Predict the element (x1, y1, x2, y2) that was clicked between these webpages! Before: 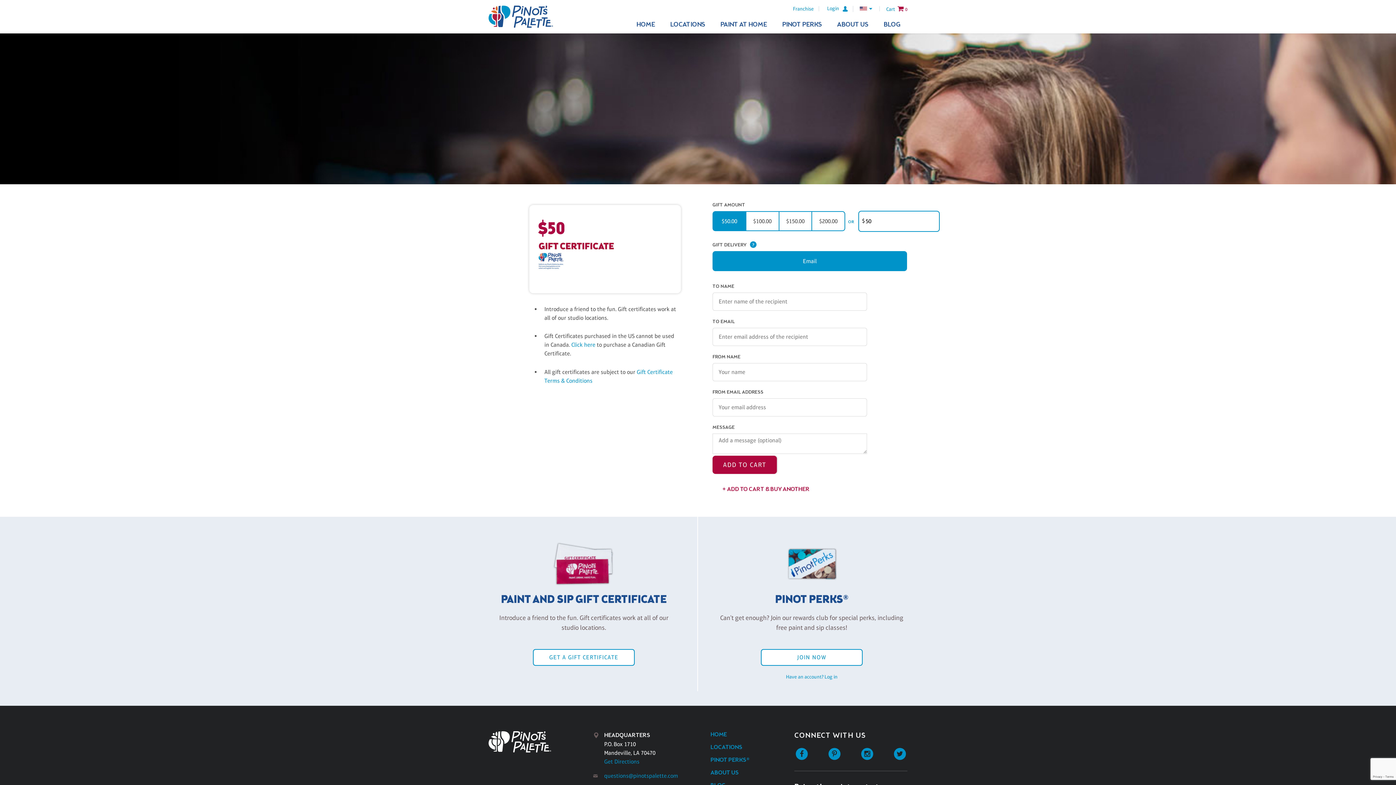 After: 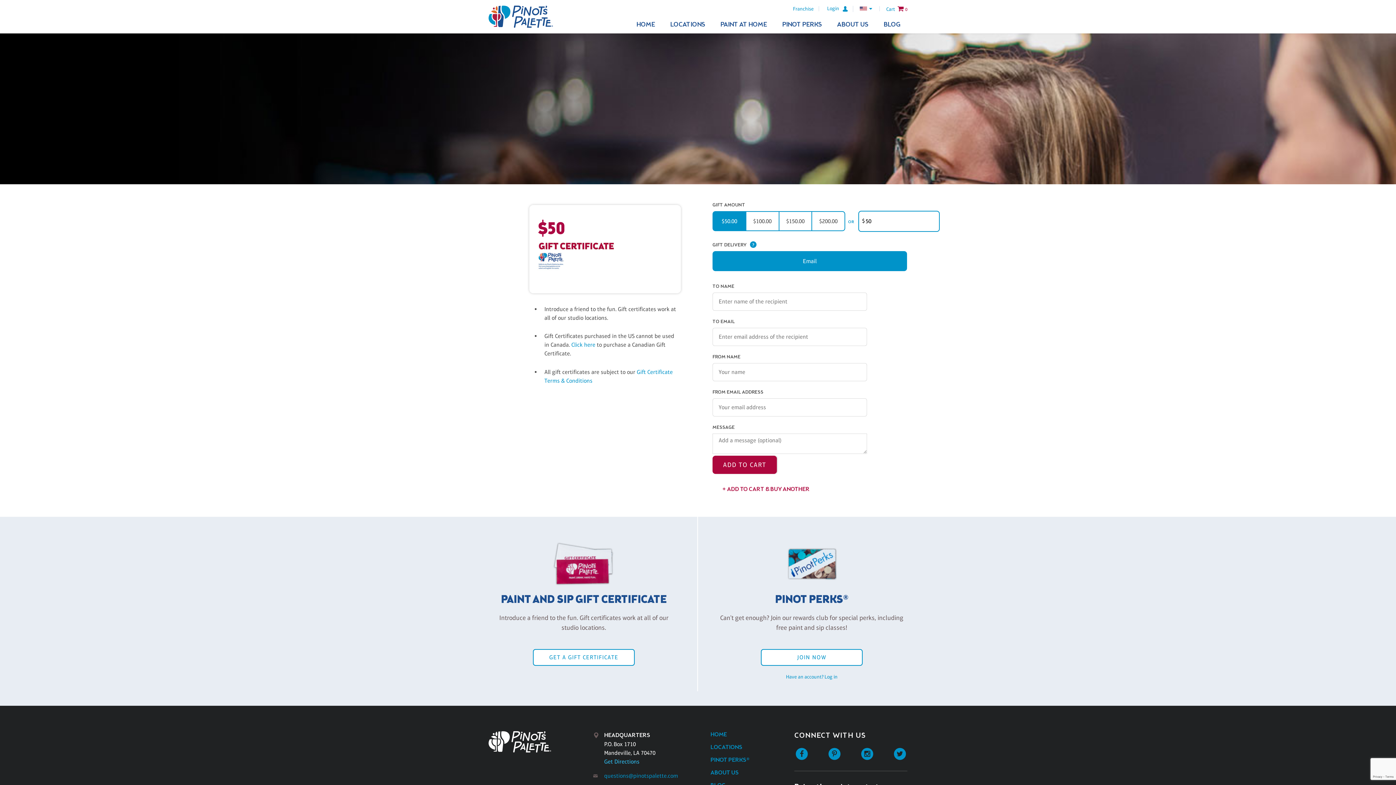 Action: label: Get Directions bbox: (604, 758, 639, 765)